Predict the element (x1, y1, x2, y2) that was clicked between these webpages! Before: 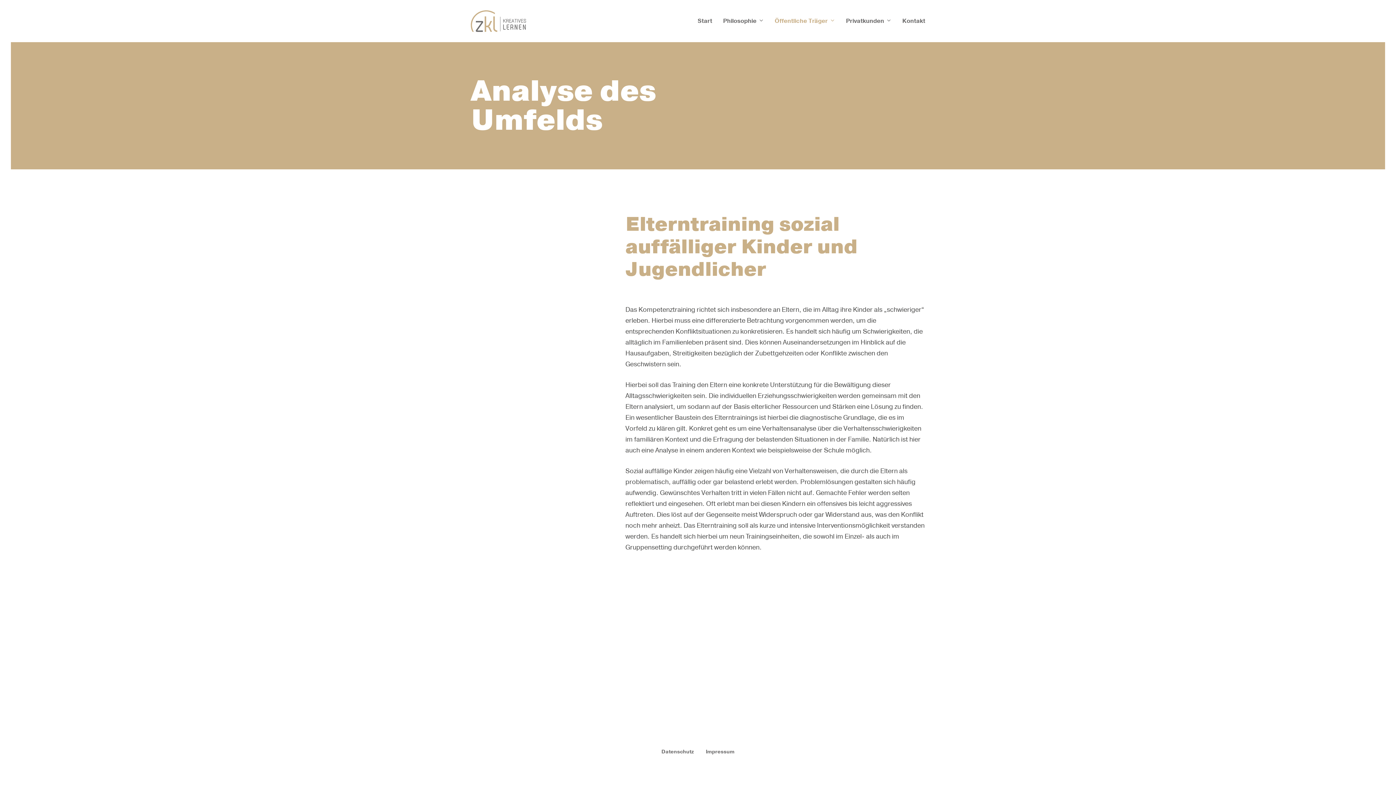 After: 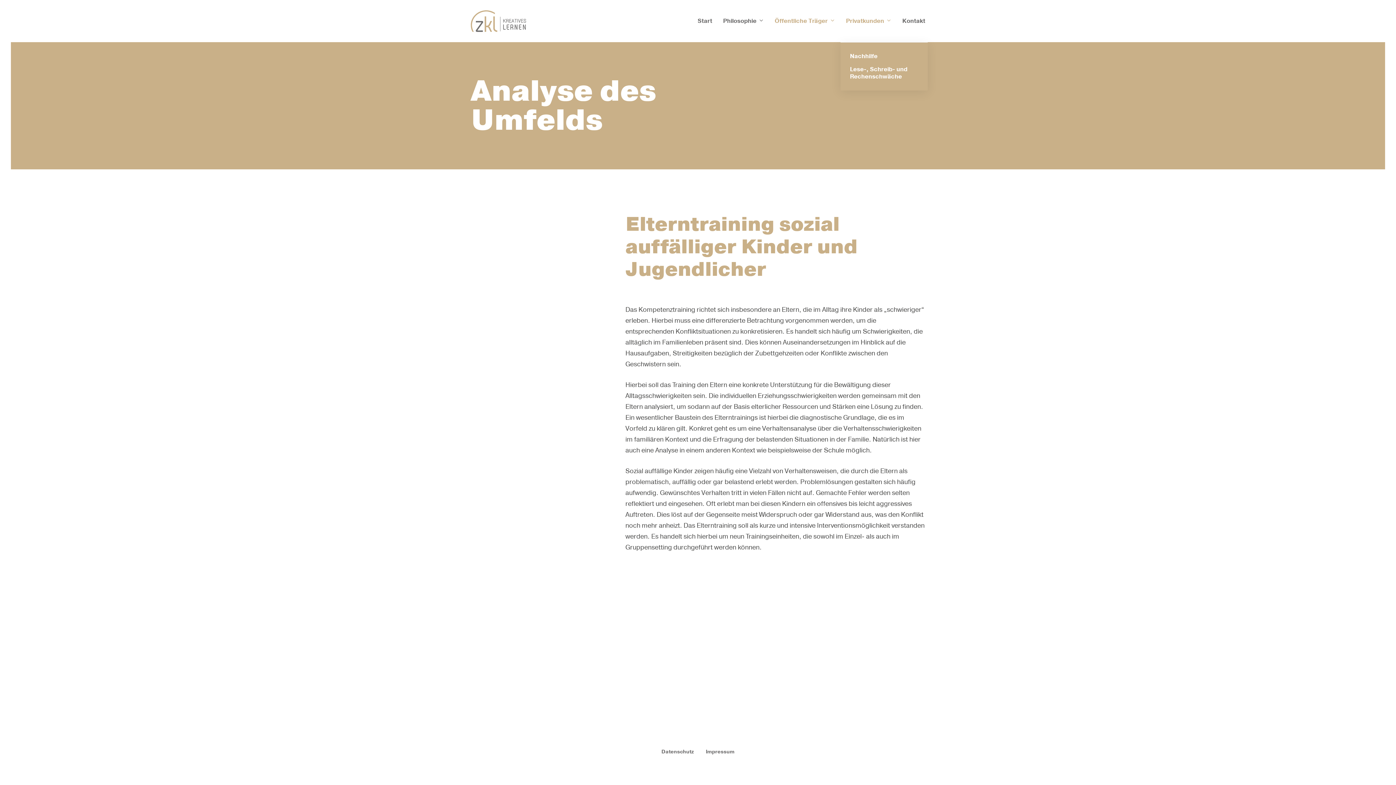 Action: label: Privatkunden bbox: (840, 18, 897, 24)